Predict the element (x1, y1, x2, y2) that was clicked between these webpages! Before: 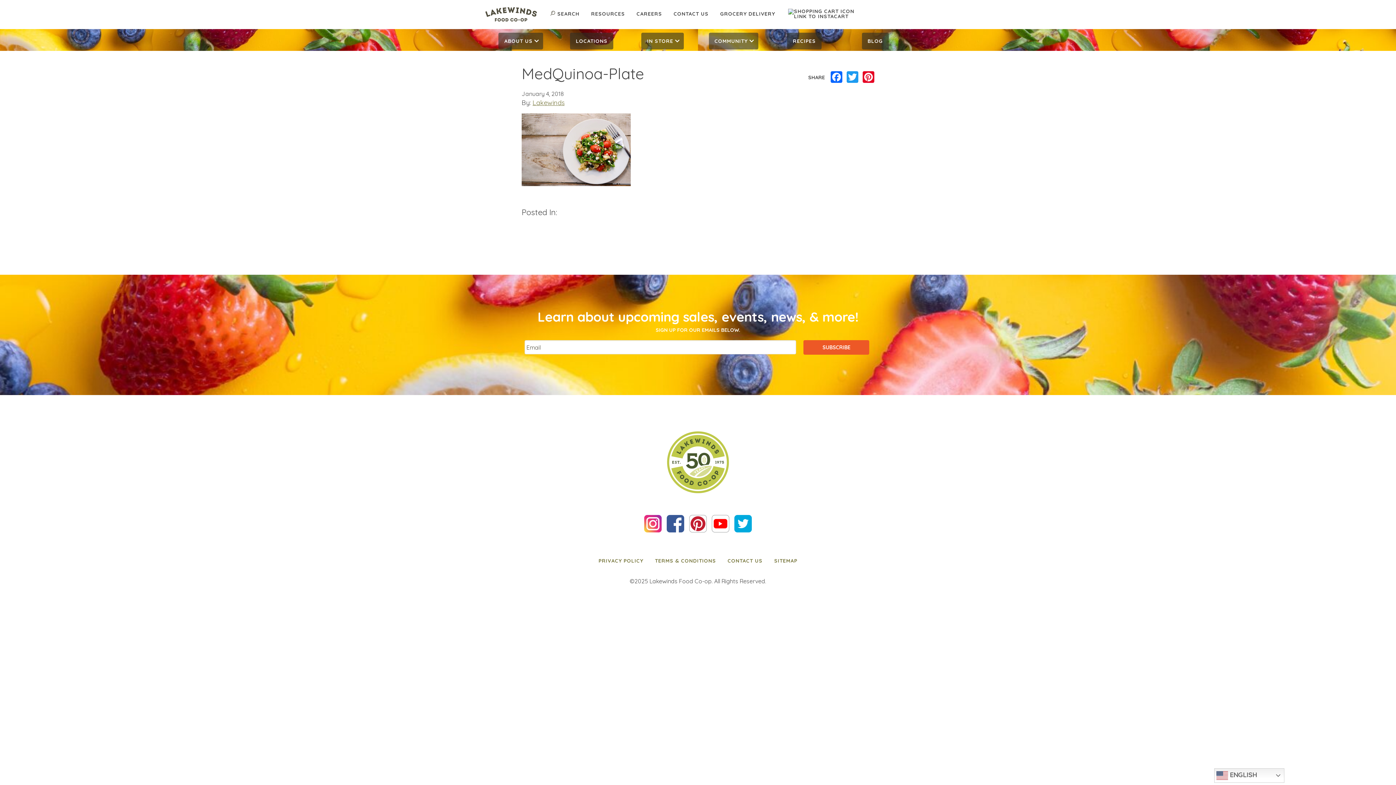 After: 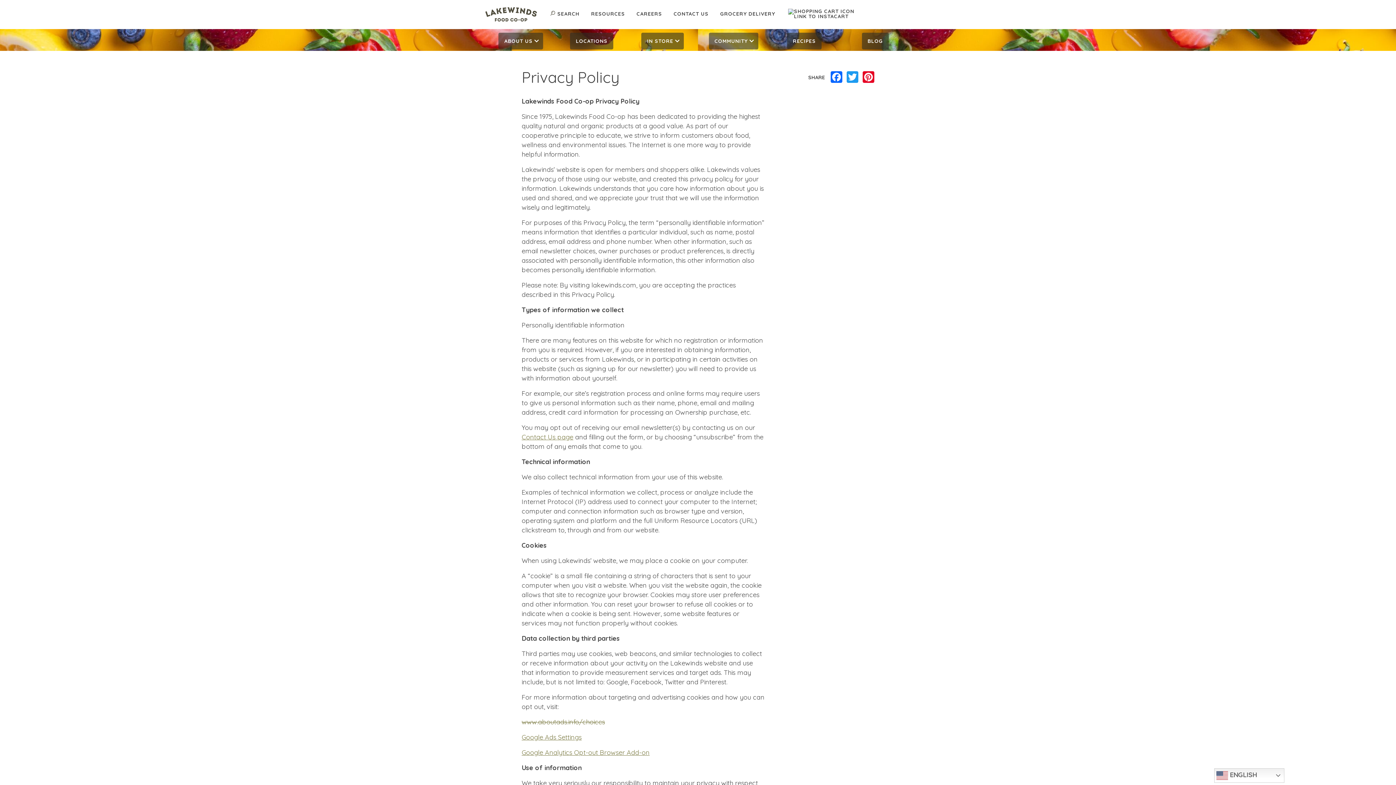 Action: bbox: (592, 554, 649, 567) label: PRIVACY POLICY